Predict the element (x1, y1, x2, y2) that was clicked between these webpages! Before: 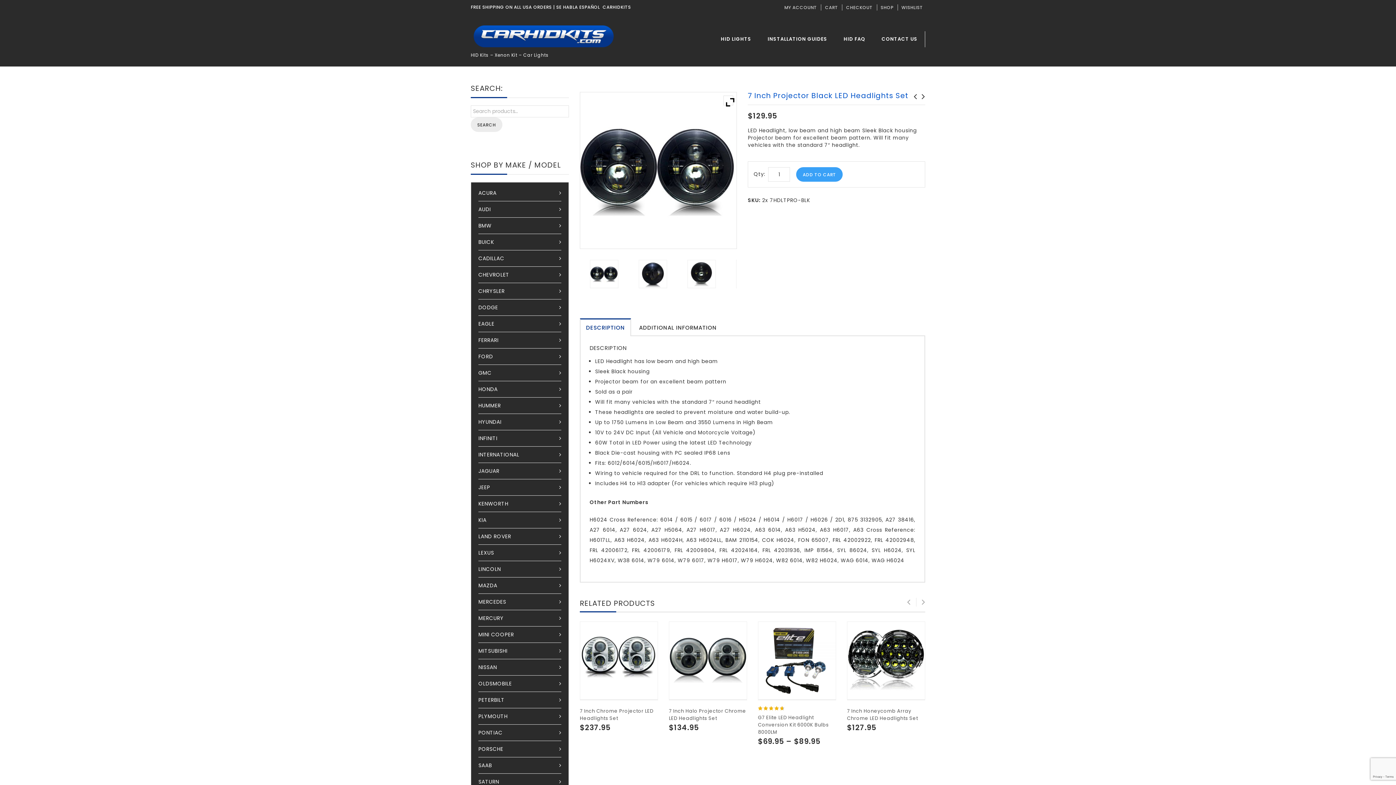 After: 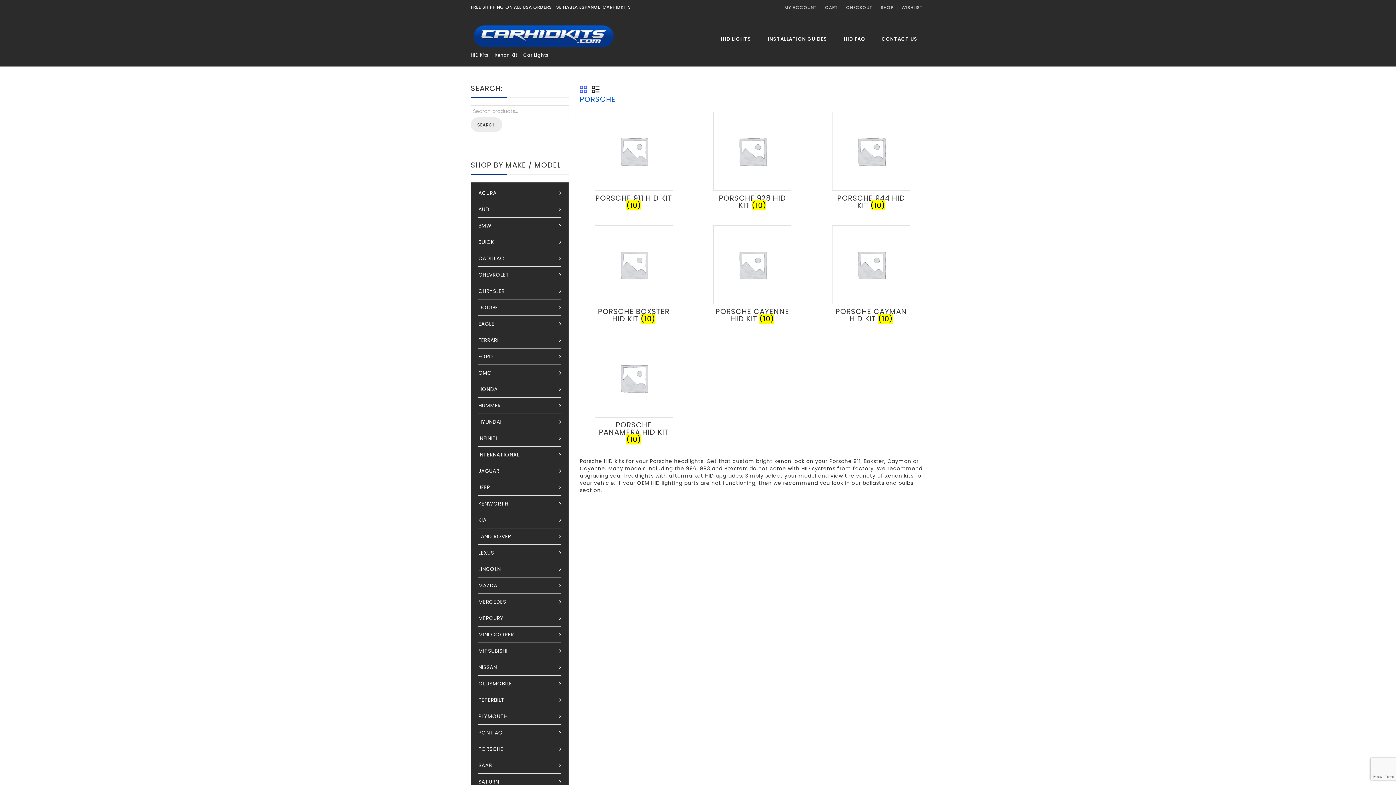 Action: bbox: (478, 741, 561, 757) label: PORSCHE